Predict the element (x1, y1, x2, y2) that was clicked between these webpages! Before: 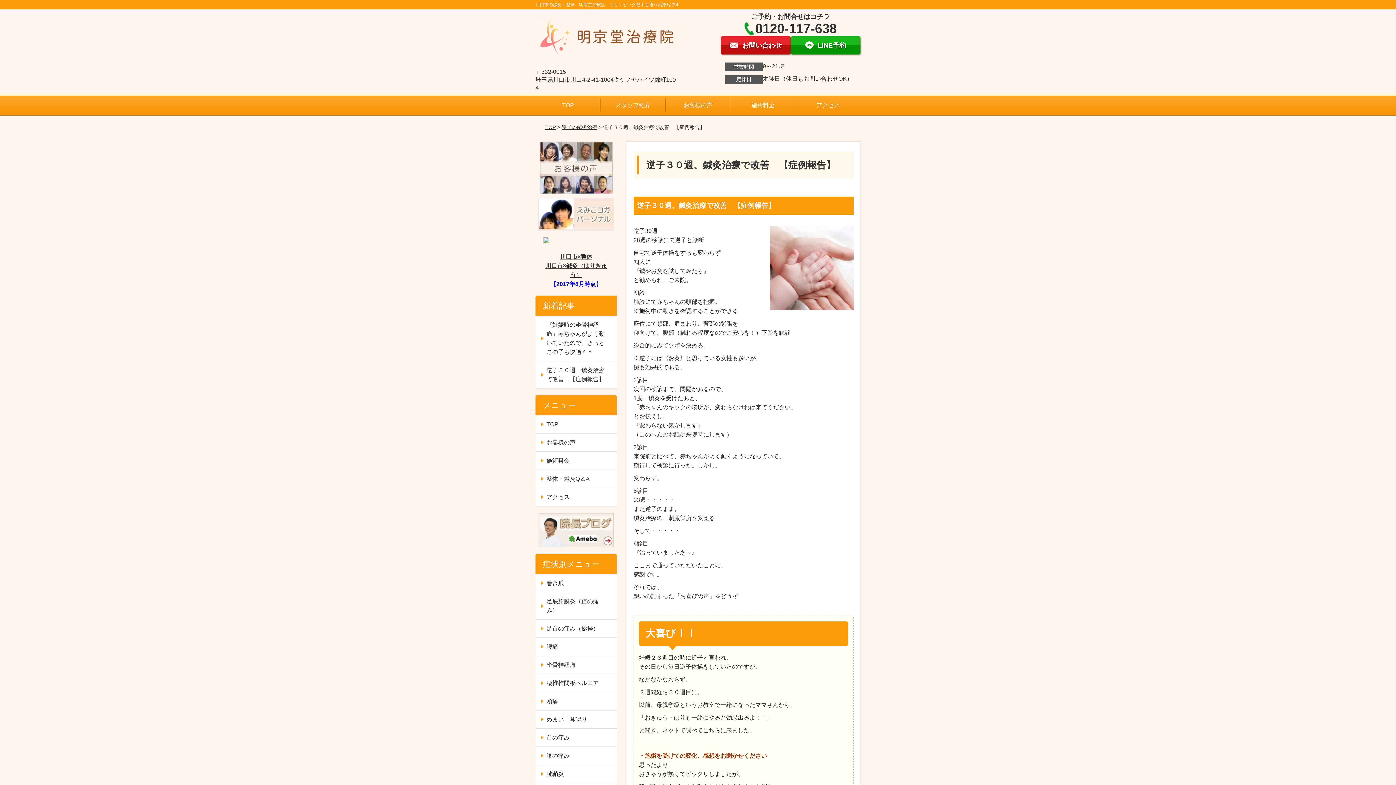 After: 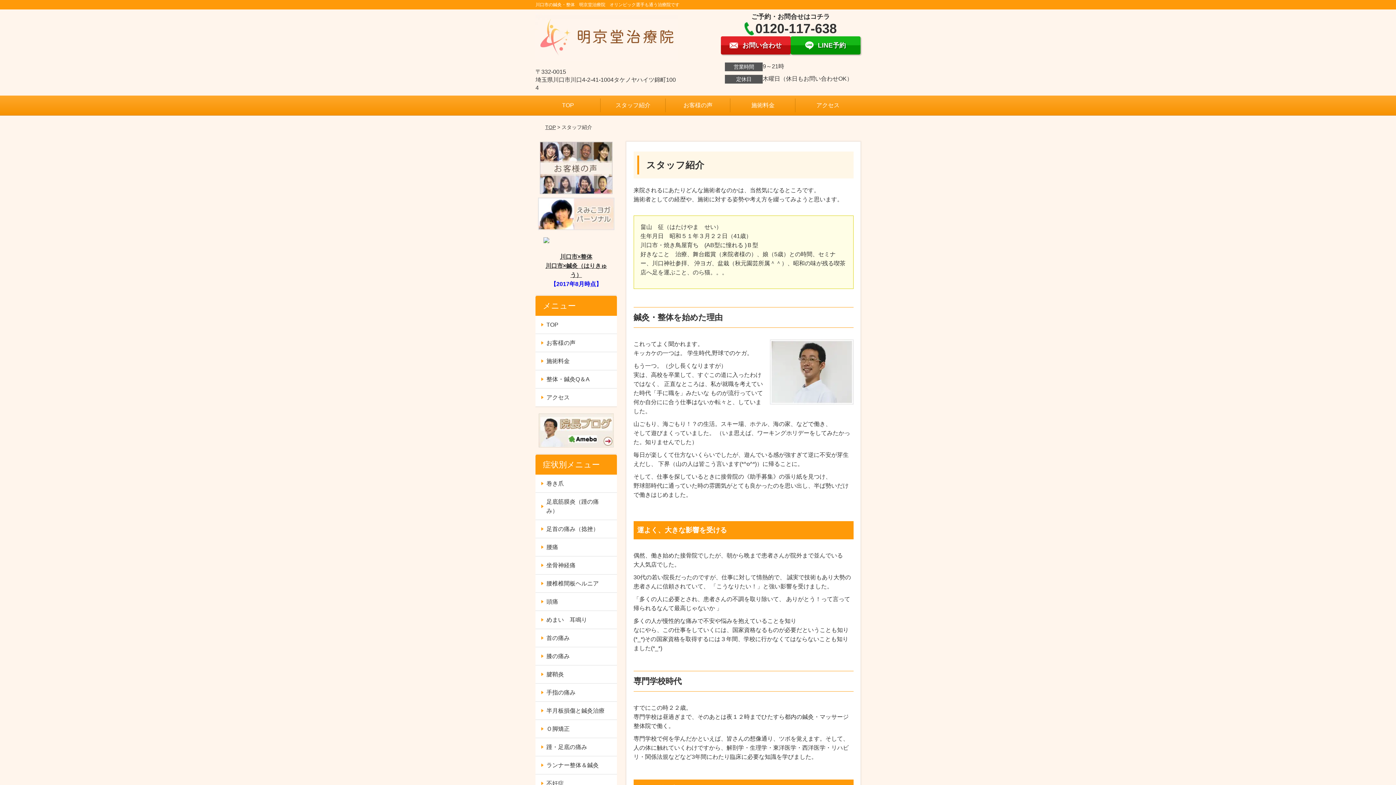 Action: label: スタッフ紹介 bbox: (600, 95, 665, 115)